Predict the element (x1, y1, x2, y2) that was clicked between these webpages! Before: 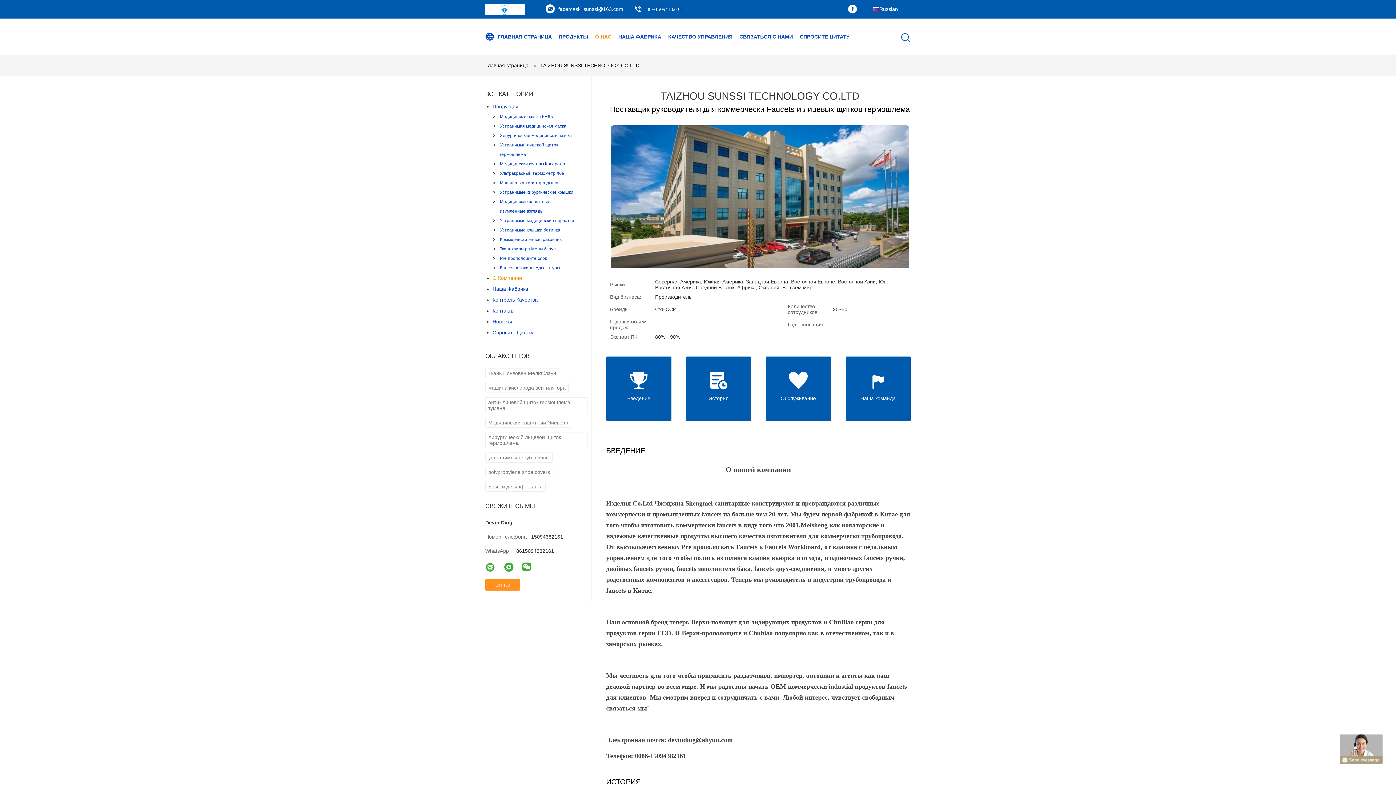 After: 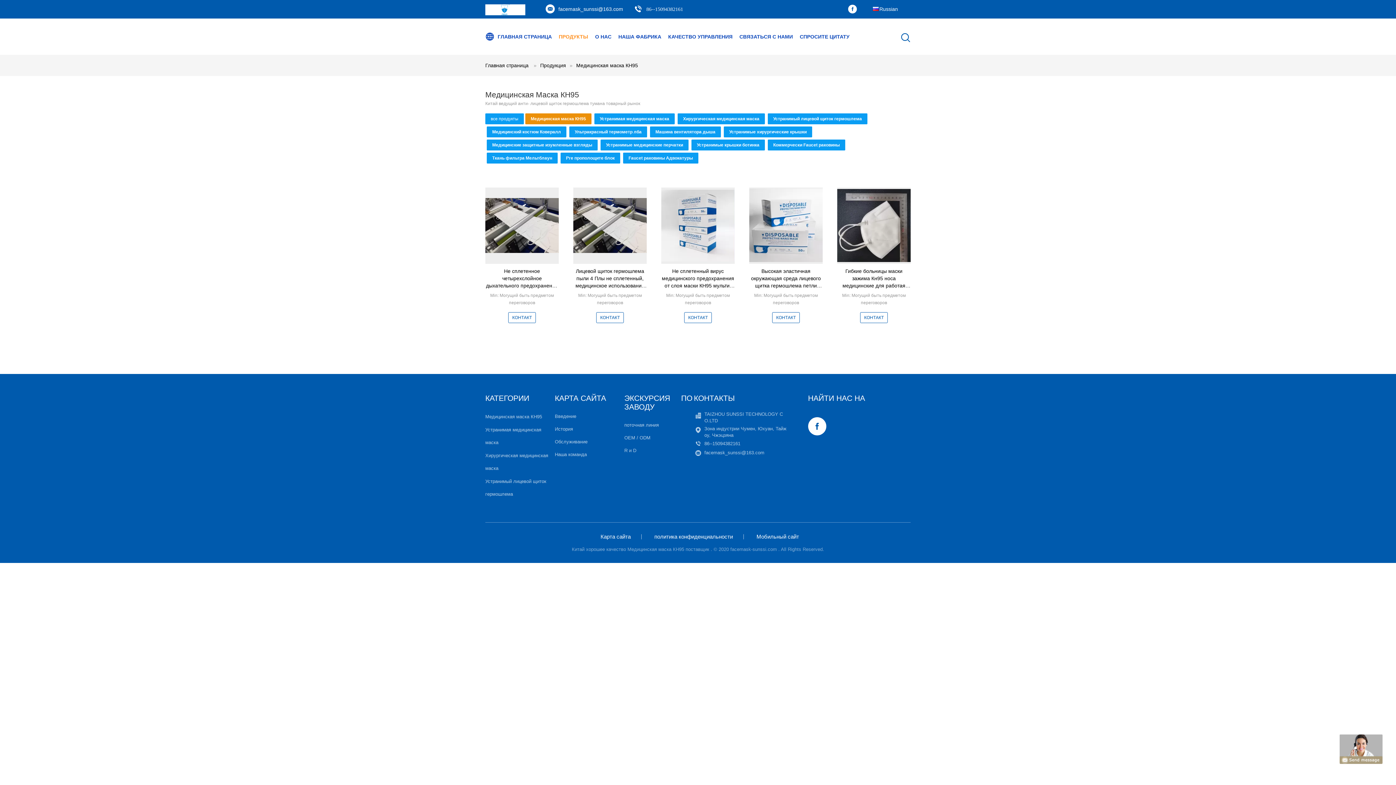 Action: label: Медицинская маска КН95 bbox: (500, 112, 553, 121)